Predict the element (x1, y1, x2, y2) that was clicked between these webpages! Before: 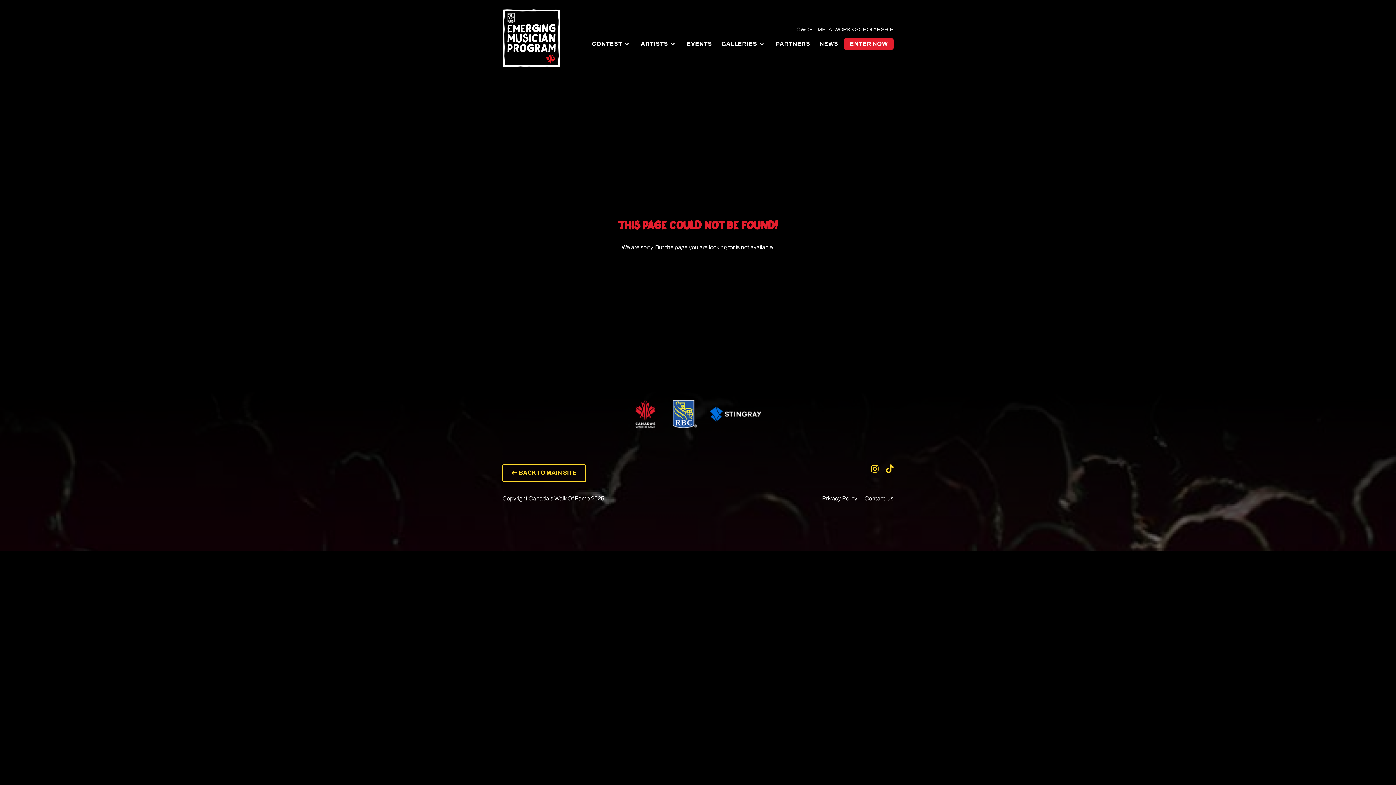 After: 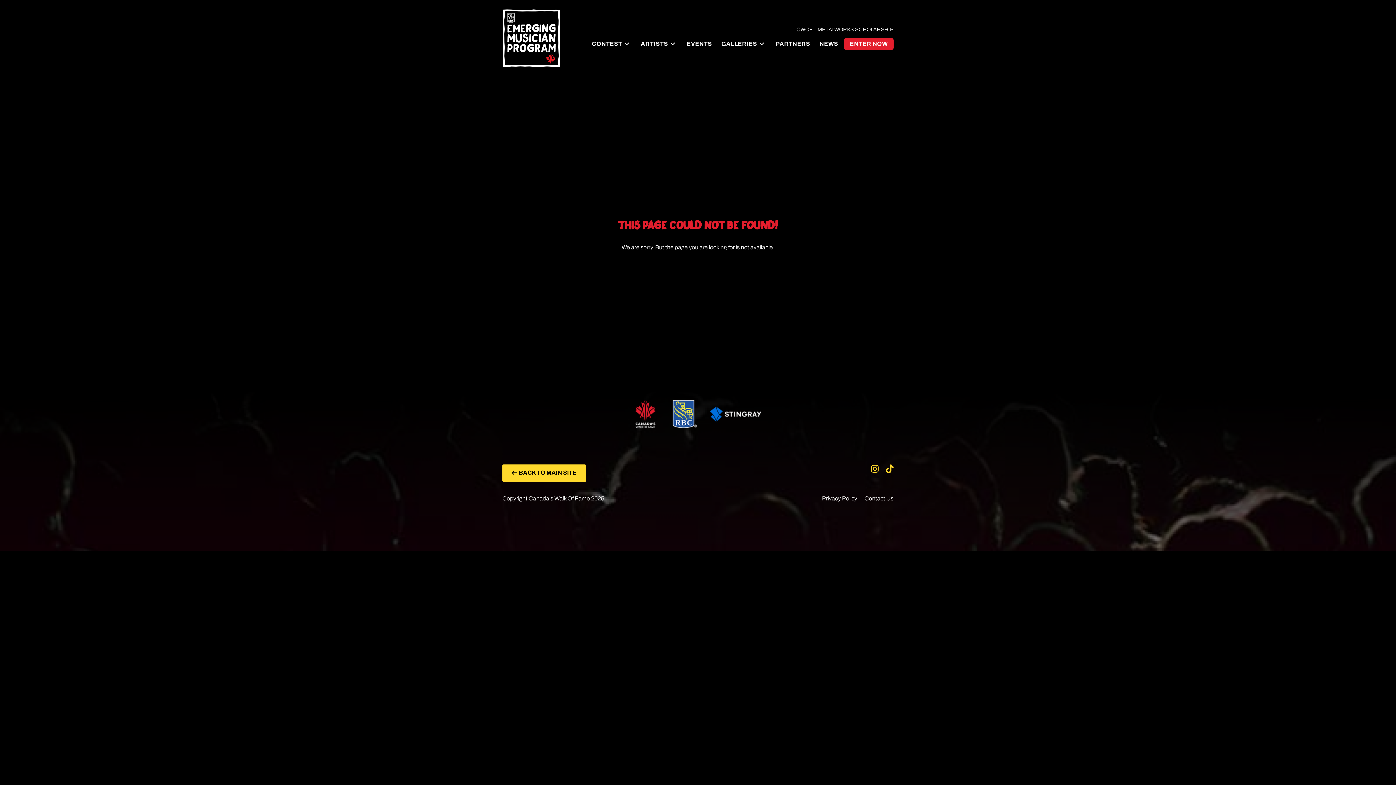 Action: bbox: (502, 464, 586, 482) label: BACK TO MAIN SITE